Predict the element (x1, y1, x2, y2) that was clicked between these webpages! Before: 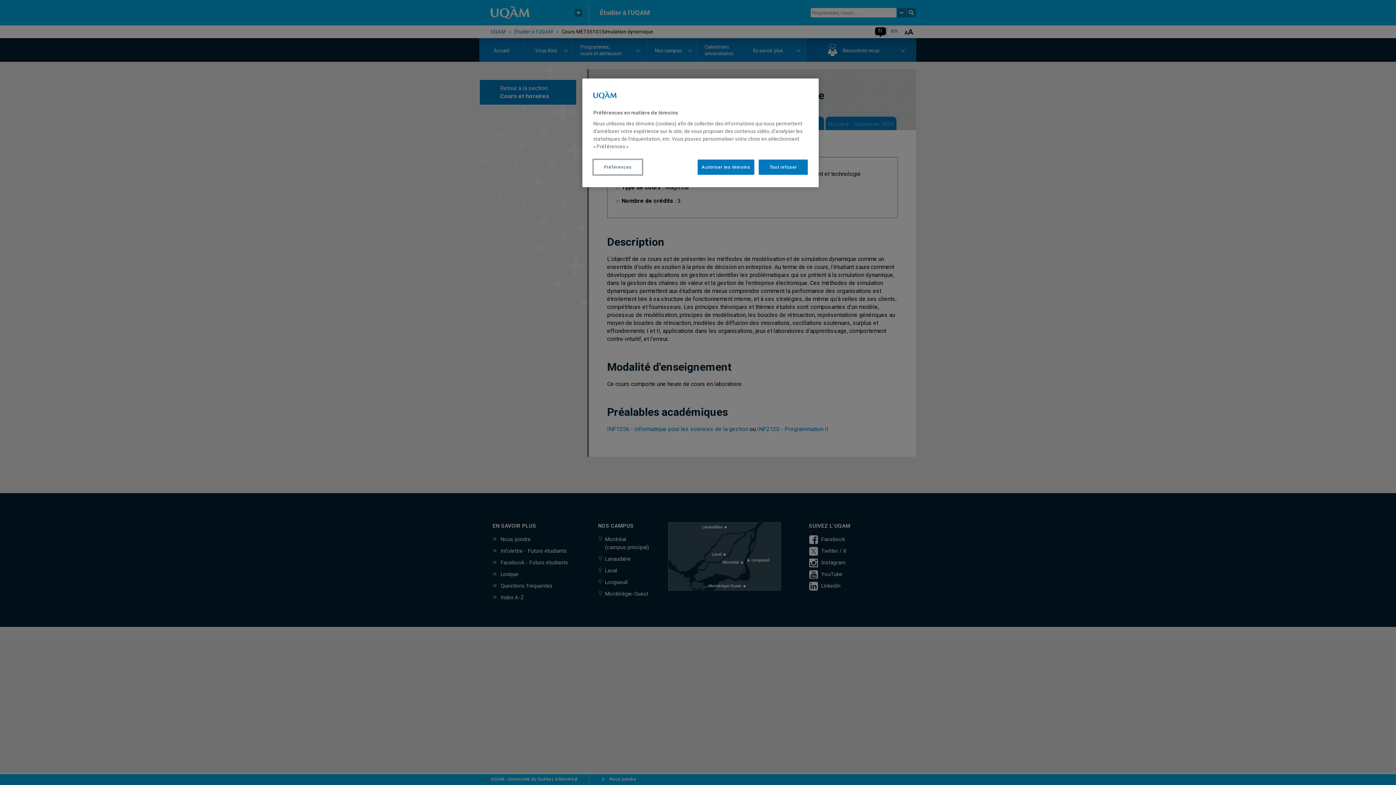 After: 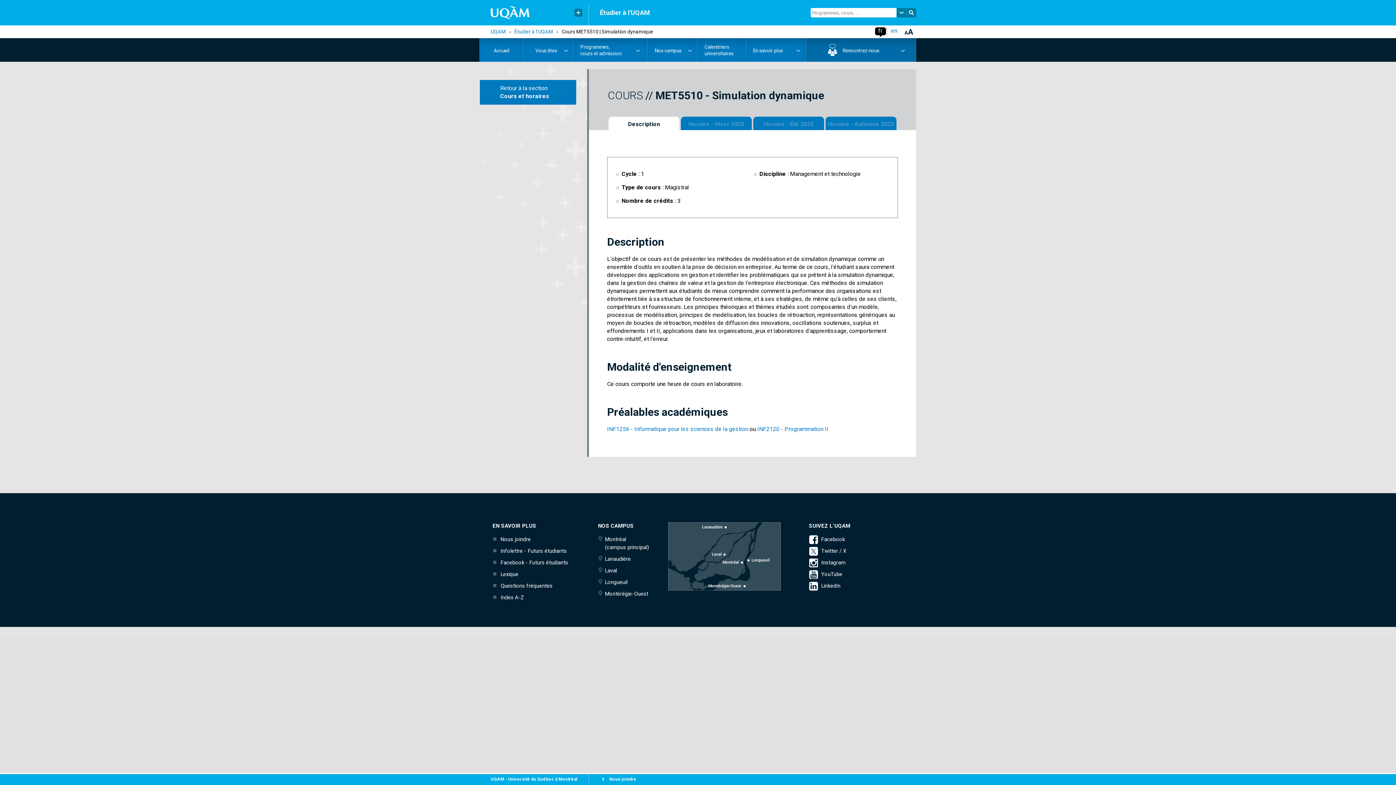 Action: label: Tout refuser bbox: (758, 159, 808, 174)